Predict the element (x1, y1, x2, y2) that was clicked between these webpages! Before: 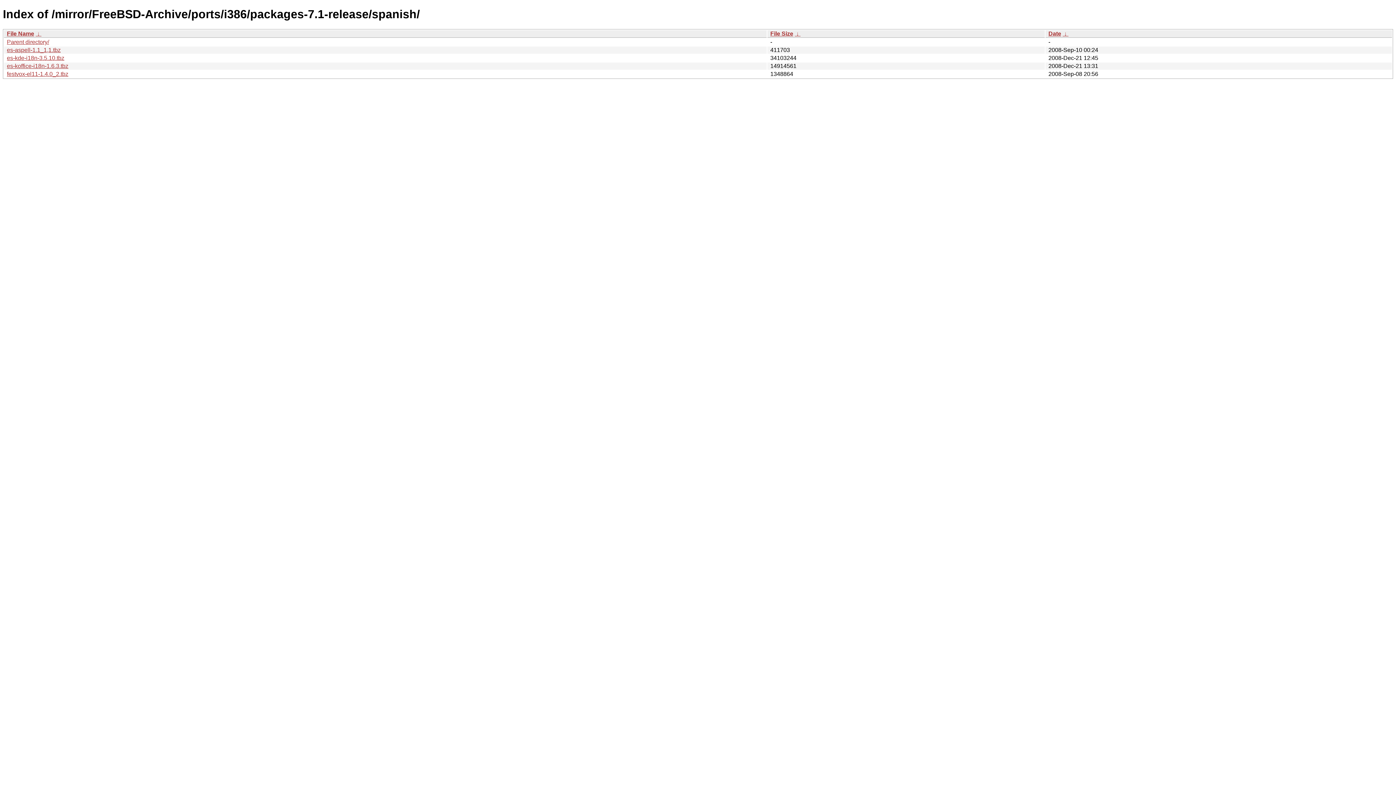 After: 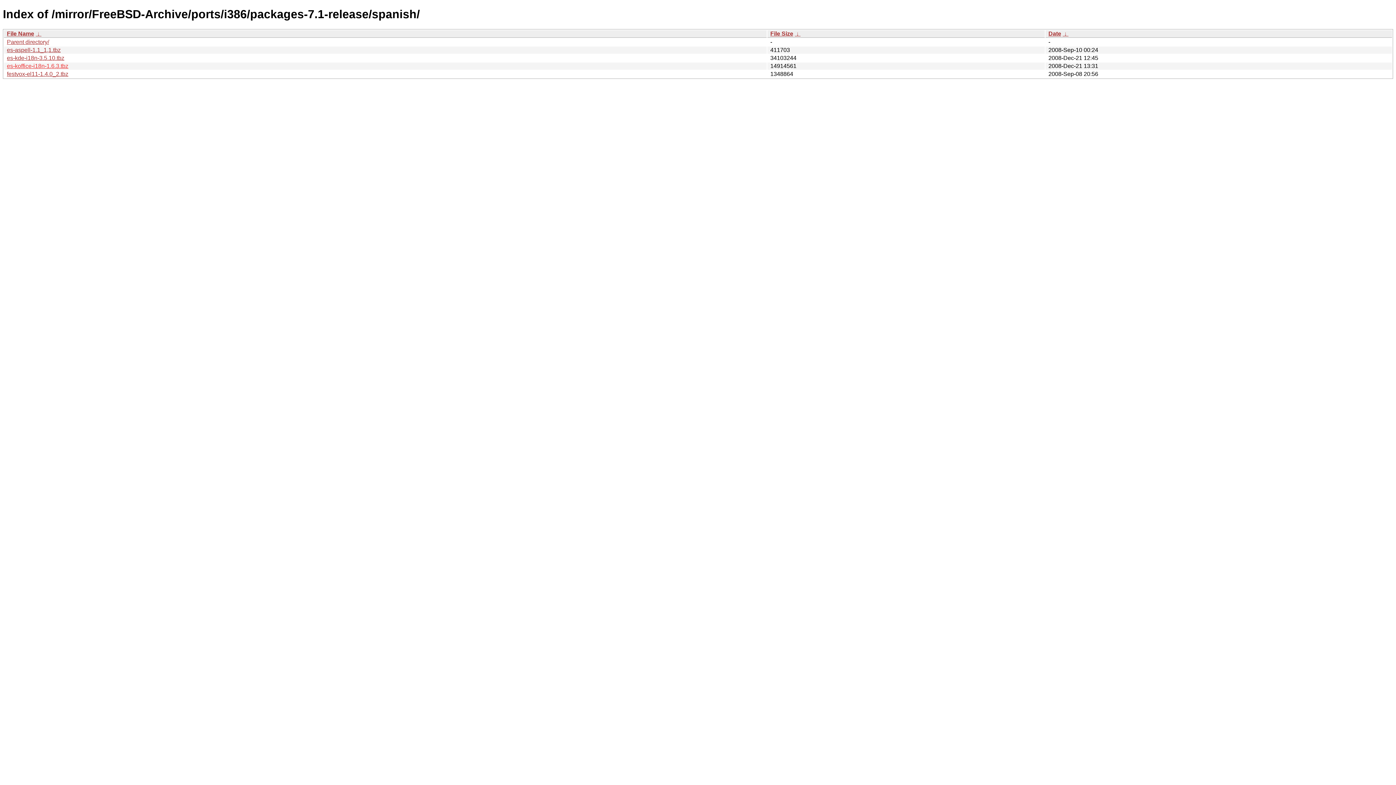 Action: bbox: (6, 62, 68, 69) label: es-koffice-i18n-1.6.3.tbz